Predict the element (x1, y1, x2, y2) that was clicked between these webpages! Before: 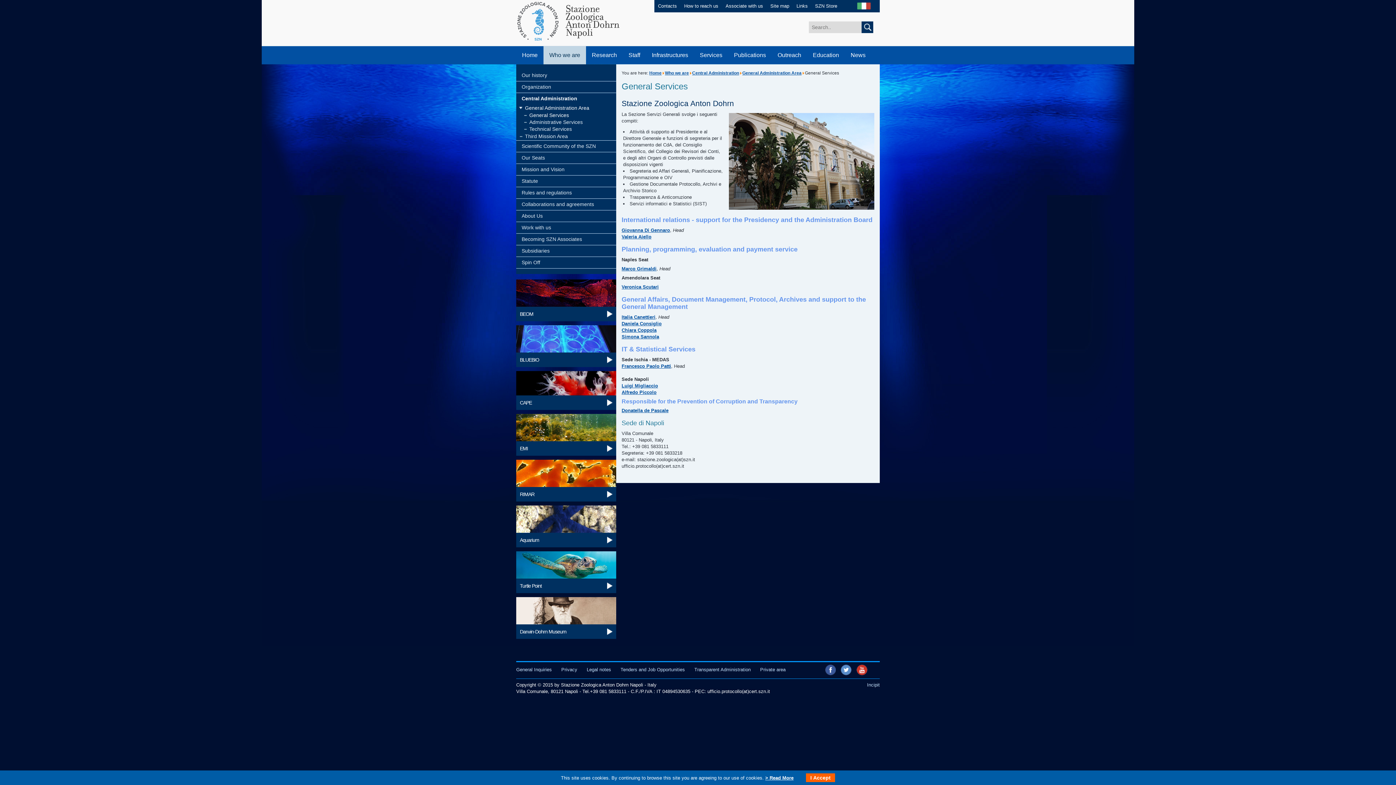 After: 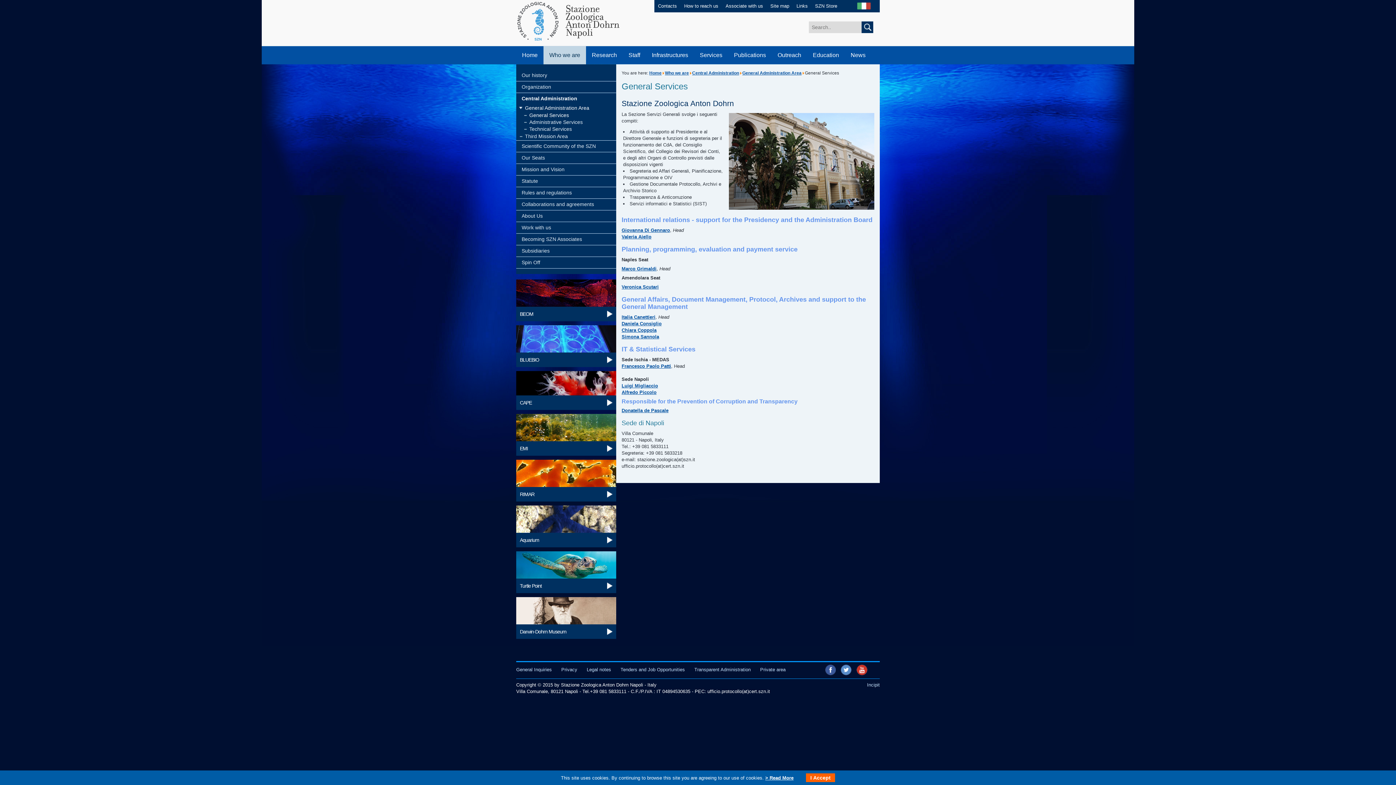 Action: label: Incipit bbox: (867, 682, 880, 687)